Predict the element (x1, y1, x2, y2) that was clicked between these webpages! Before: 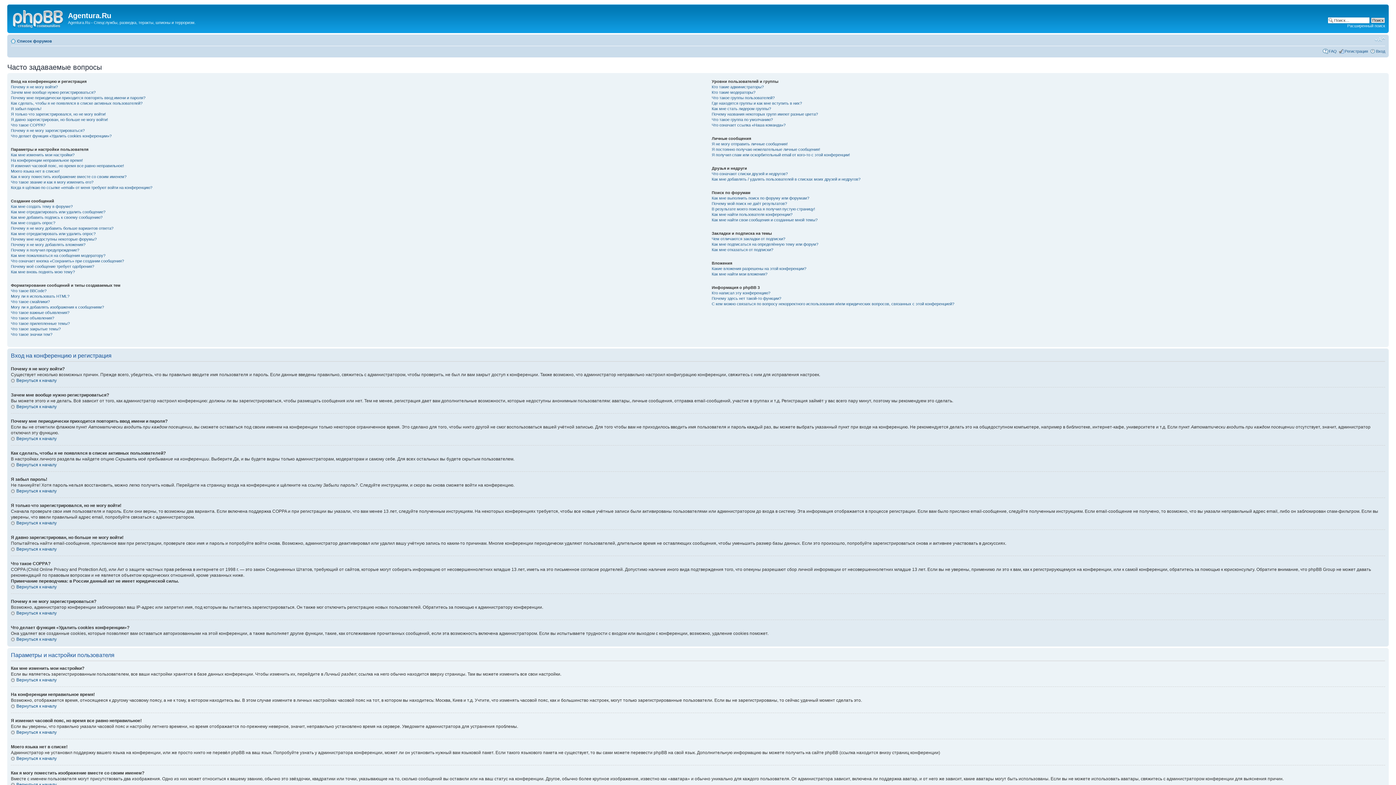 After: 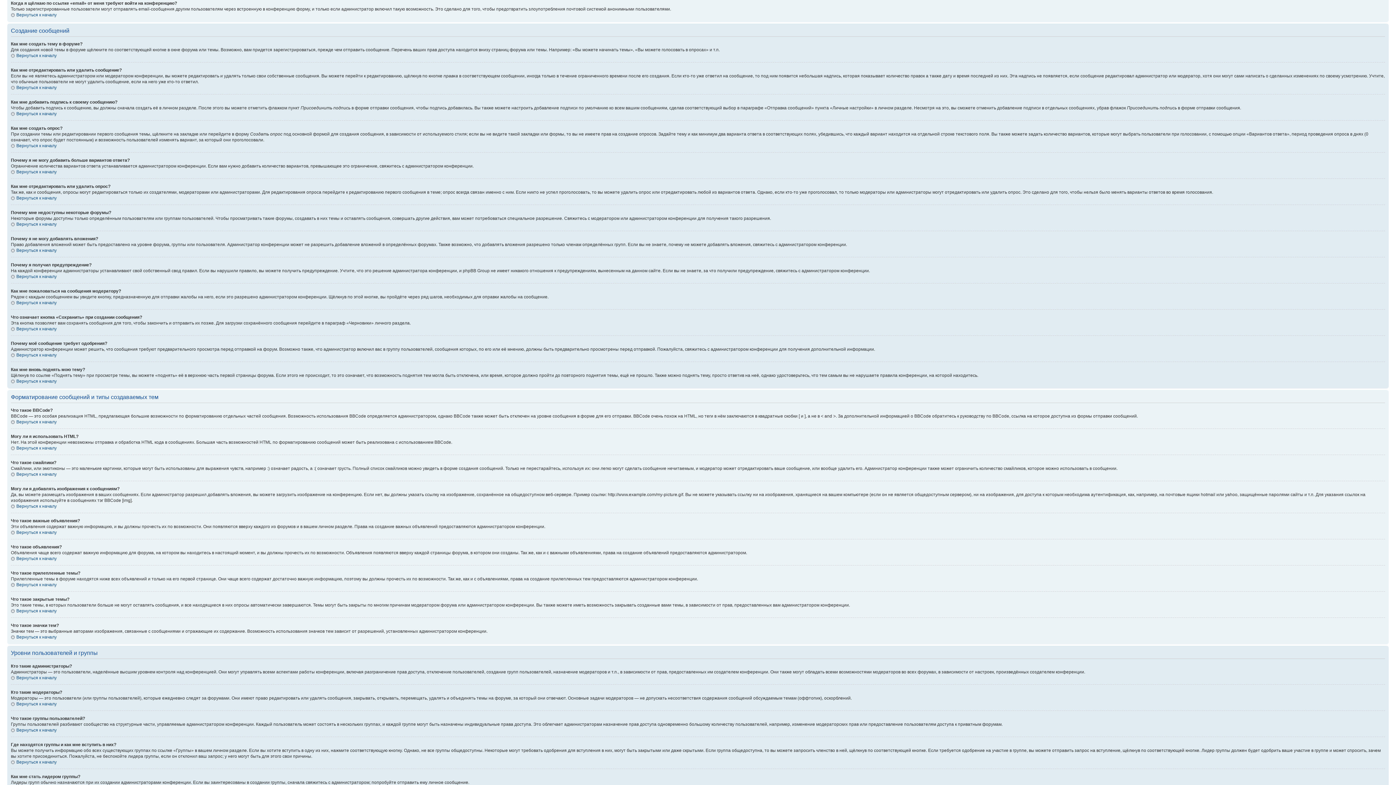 Action: label: Когда я щёлкаю по ссылке «email» от меня требуют войти на конференцию? bbox: (10, 185, 152, 189)